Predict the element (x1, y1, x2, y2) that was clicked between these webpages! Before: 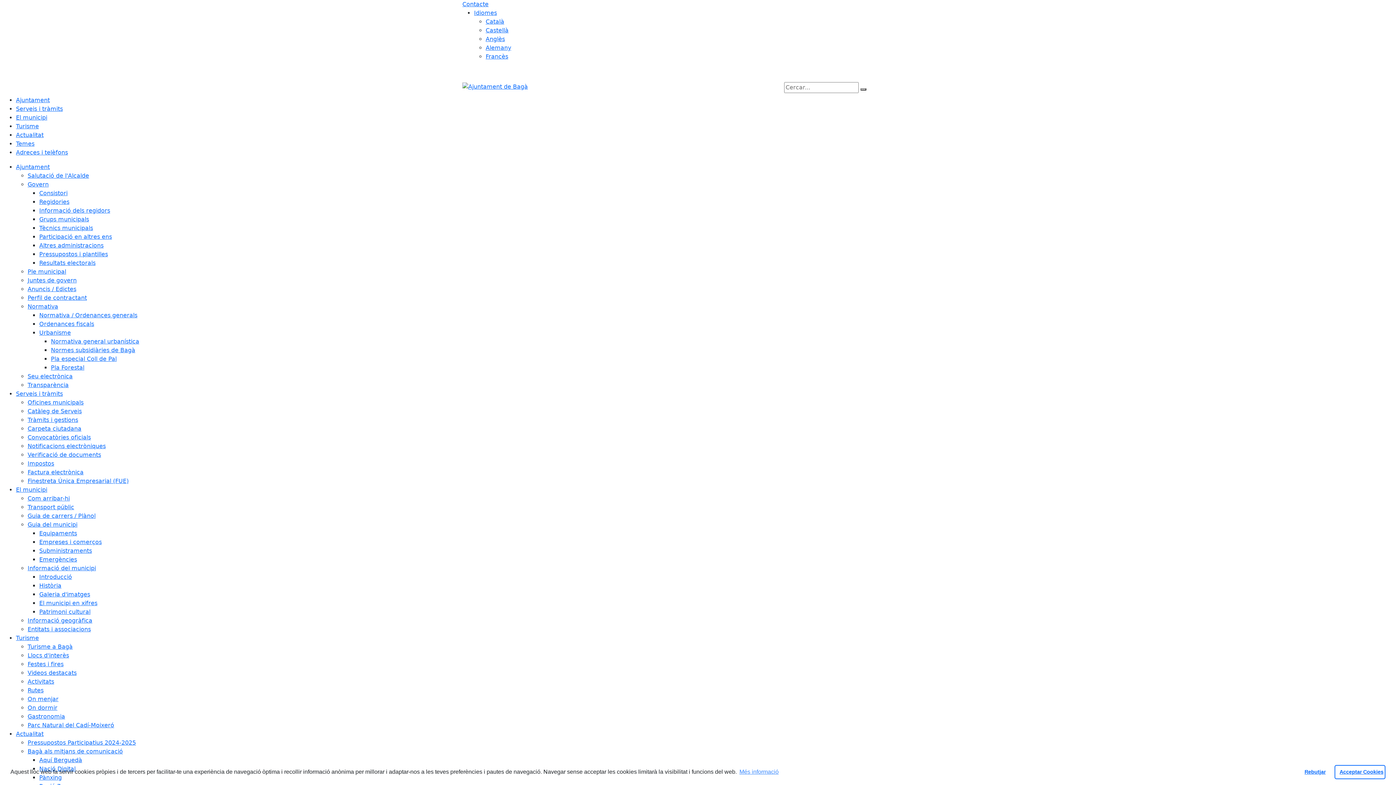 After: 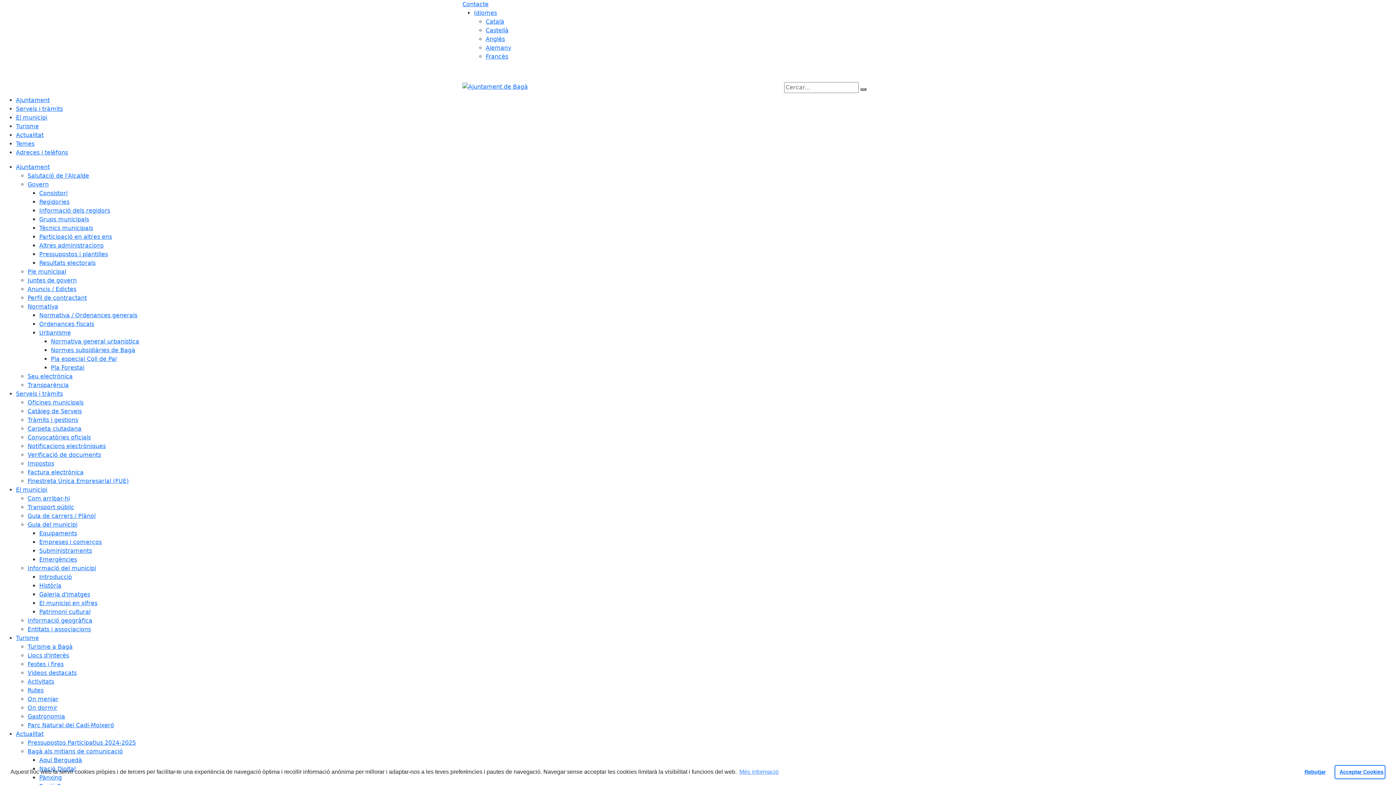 Action: bbox: (27, 268, 66, 275) label: Ple municipal